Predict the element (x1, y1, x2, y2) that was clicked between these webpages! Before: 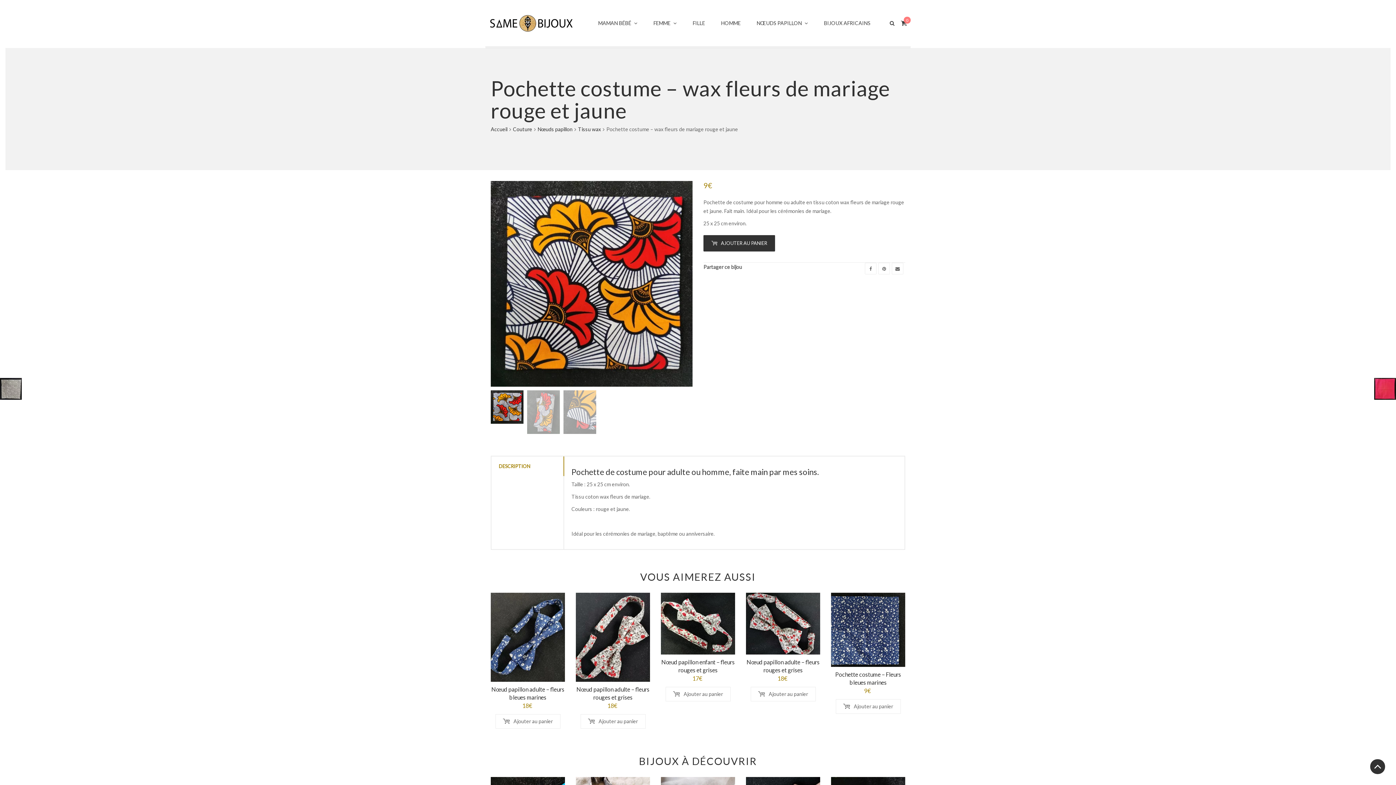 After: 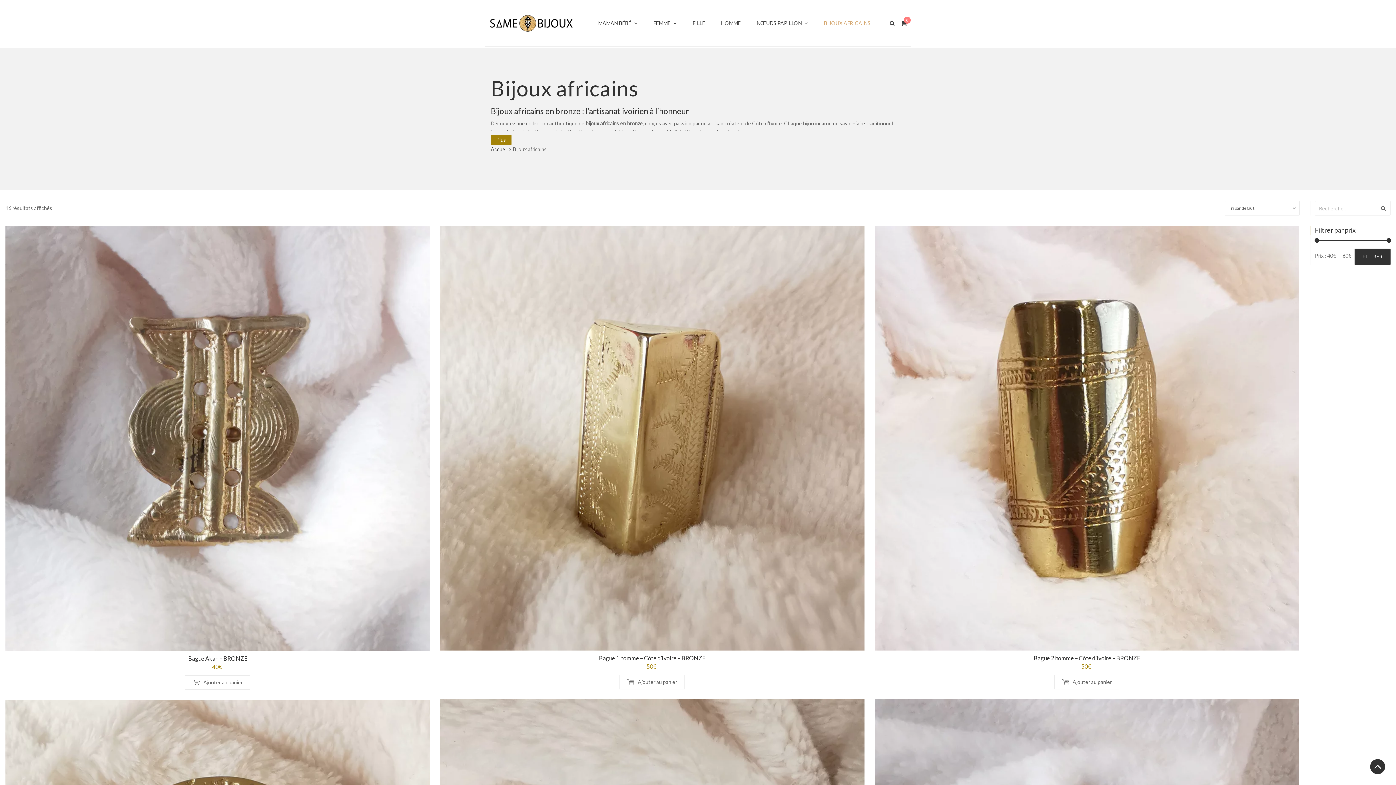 Action: label: BIJOUX AFRICAINS bbox: (816, 15, 878, 31)